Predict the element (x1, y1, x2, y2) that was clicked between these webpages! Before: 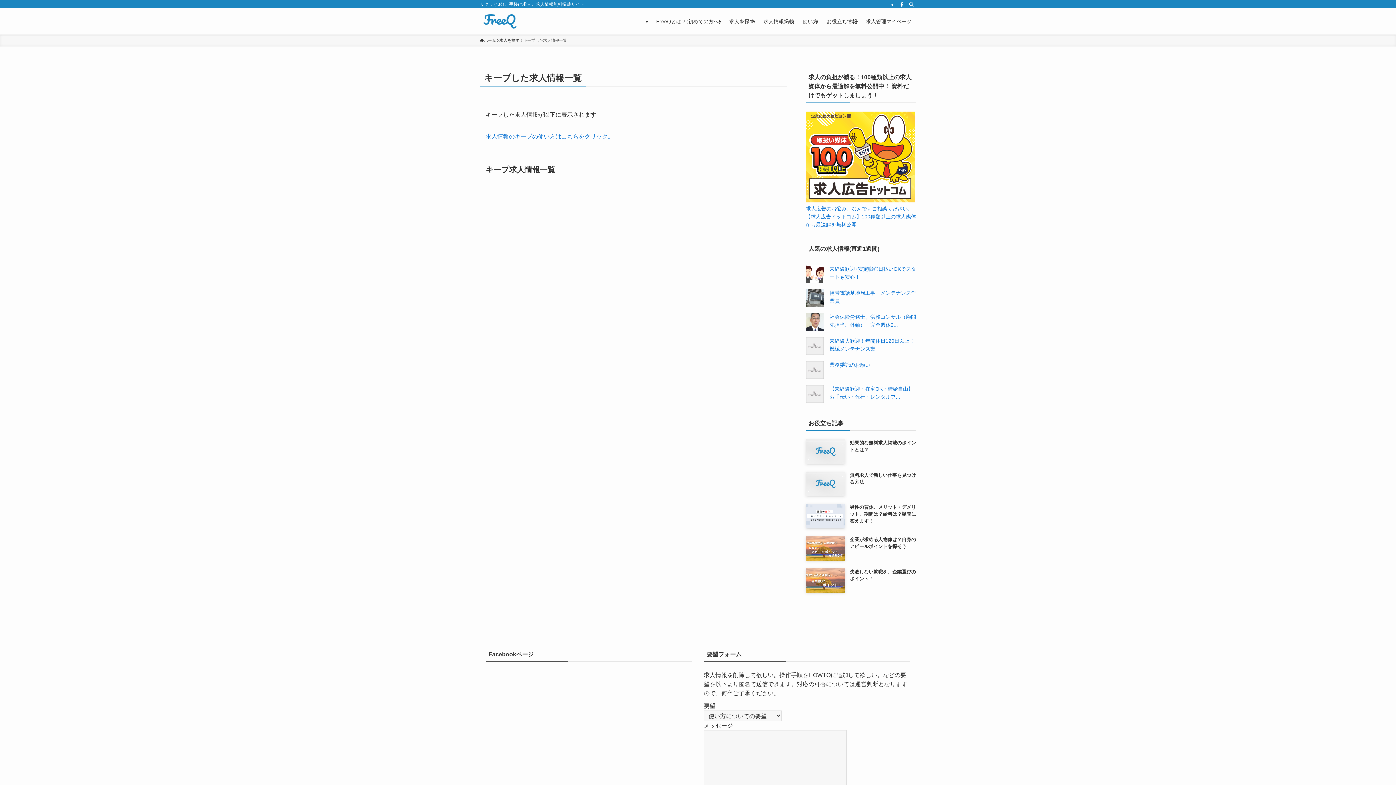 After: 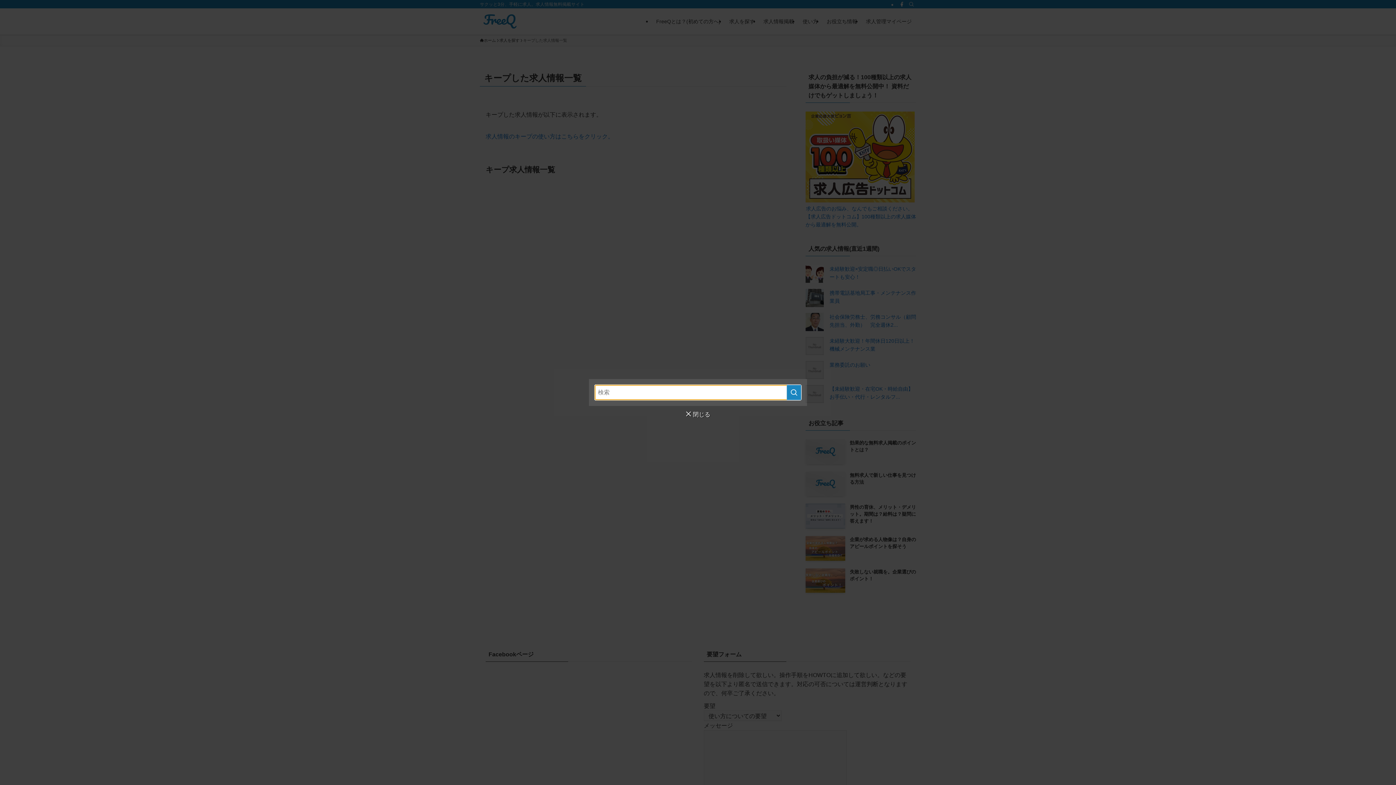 Action: label: 検索 bbox: (906, 0, 916, 8)